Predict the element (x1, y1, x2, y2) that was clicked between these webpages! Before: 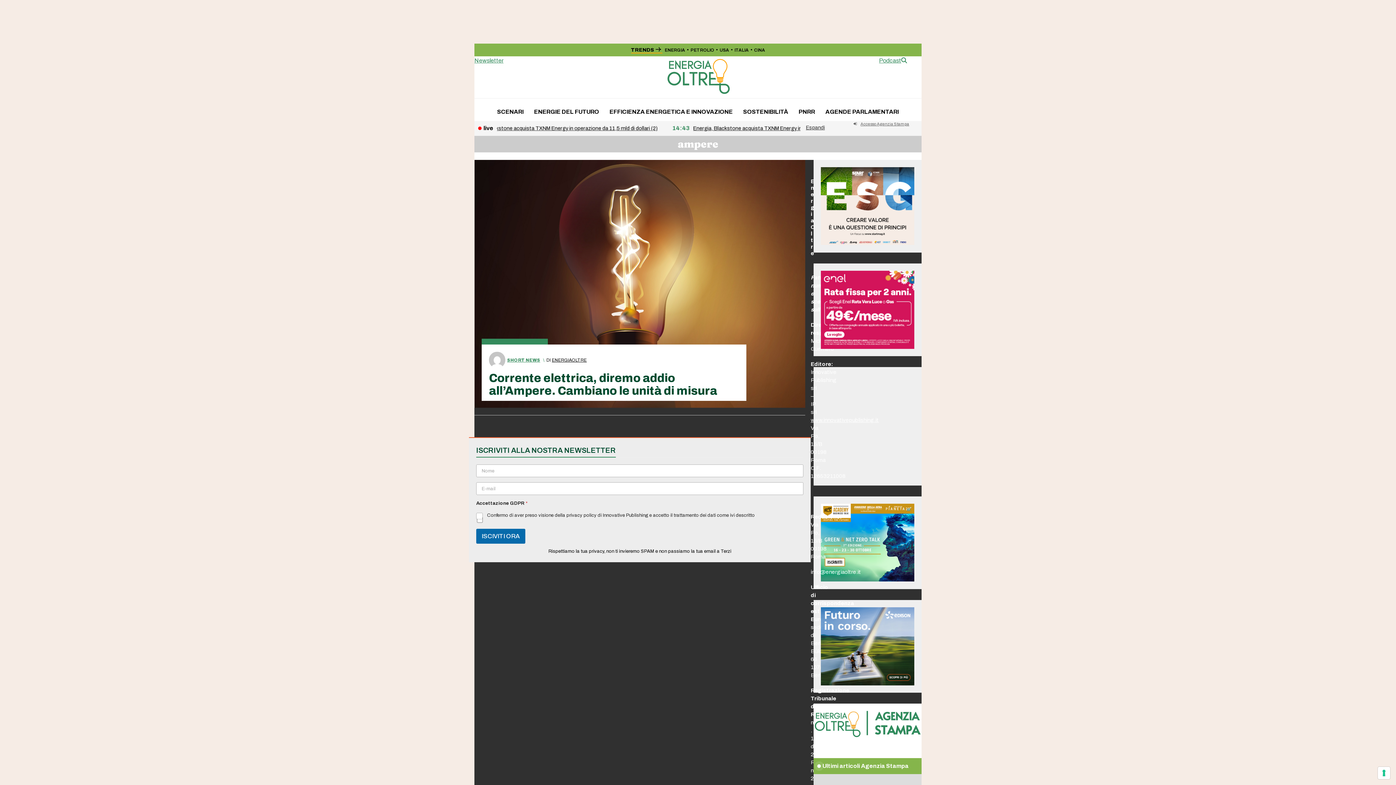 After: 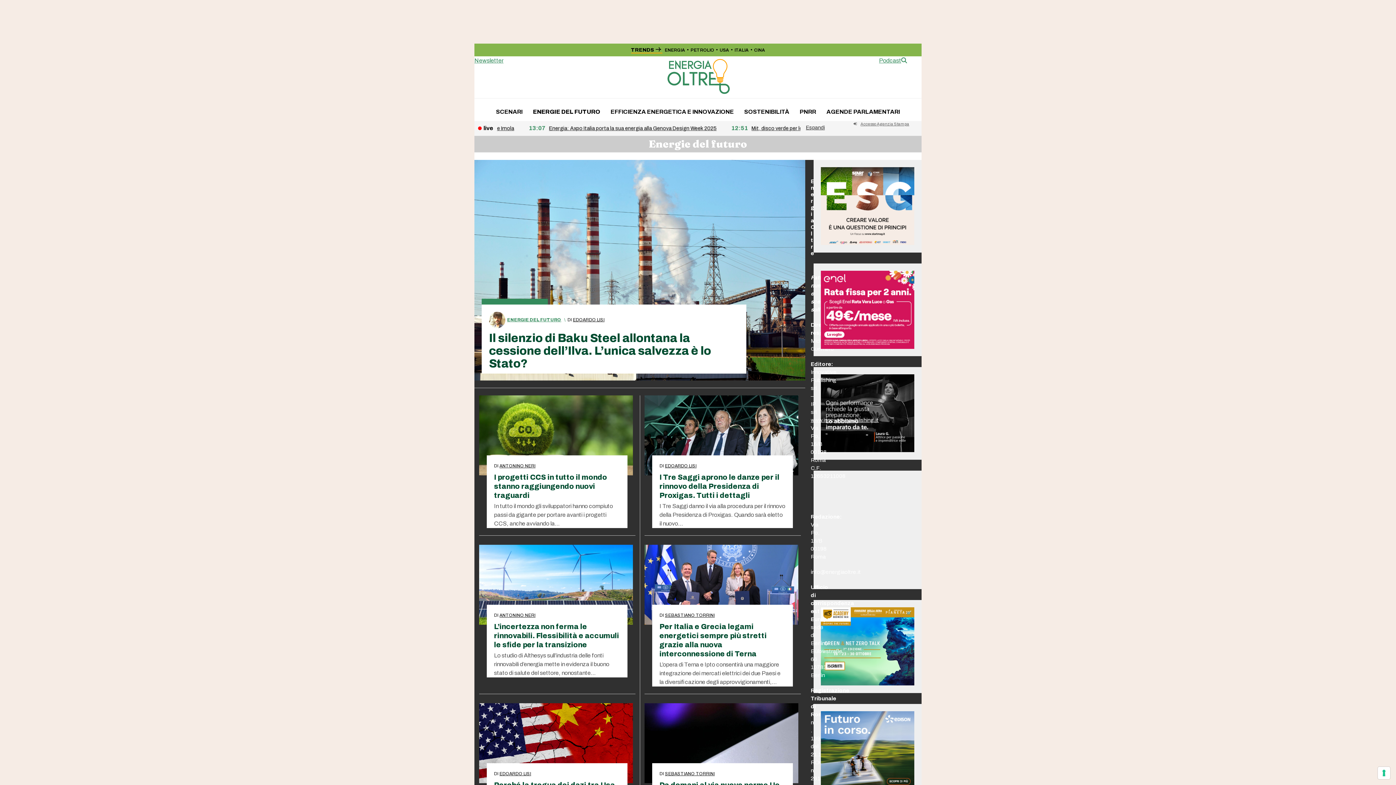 Action: bbox: (529, 102, 603, 120) label: ENERGIE DEL FUTURO